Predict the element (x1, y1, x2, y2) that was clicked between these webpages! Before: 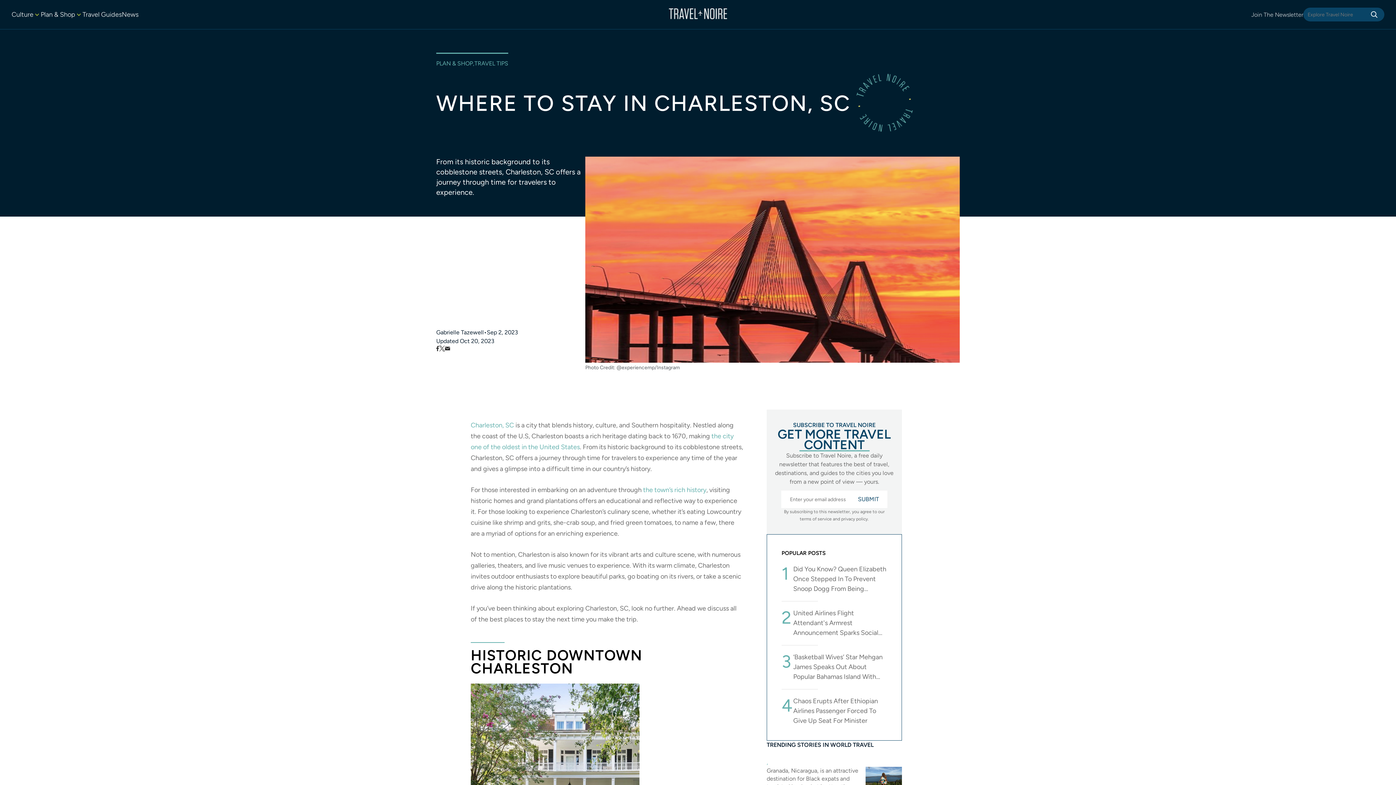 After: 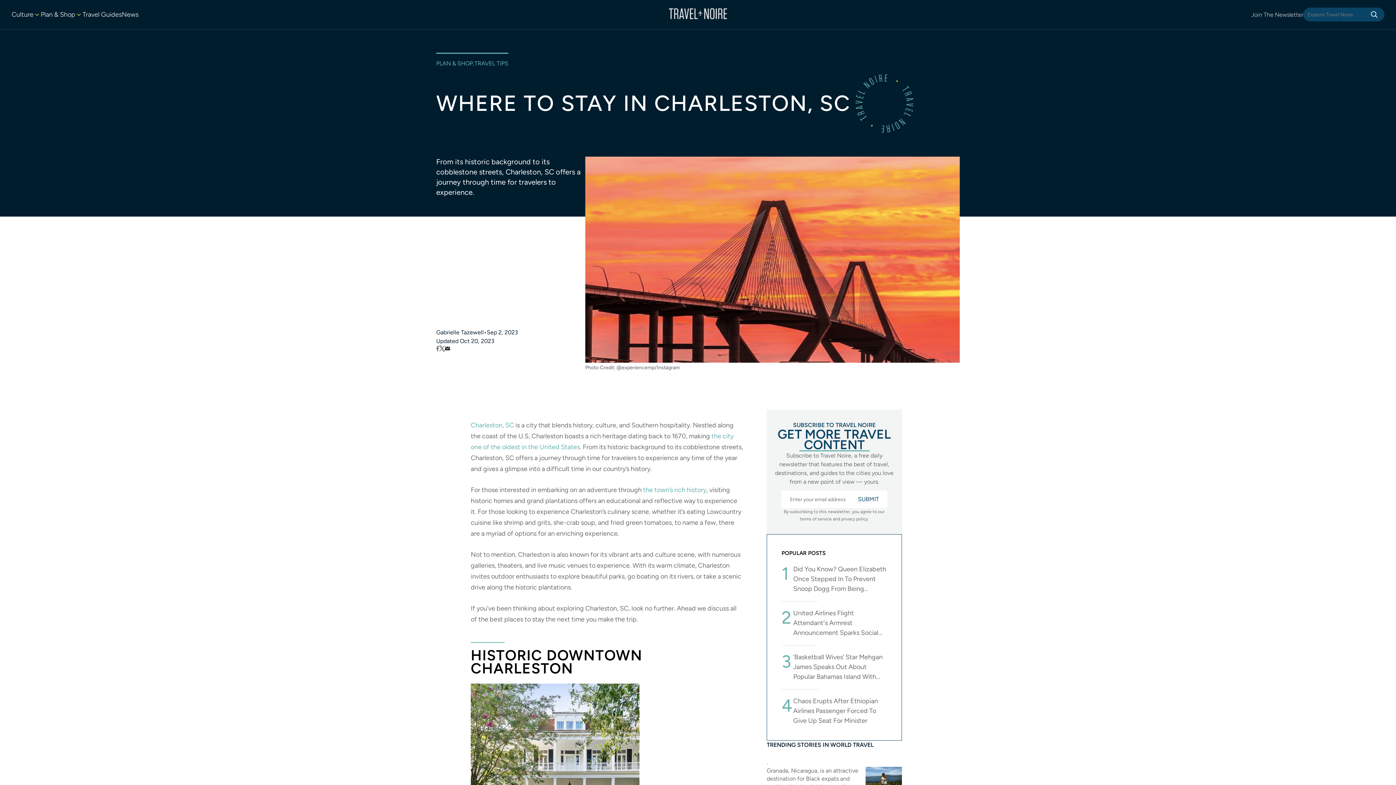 Action: bbox: (436, 345, 439, 351)